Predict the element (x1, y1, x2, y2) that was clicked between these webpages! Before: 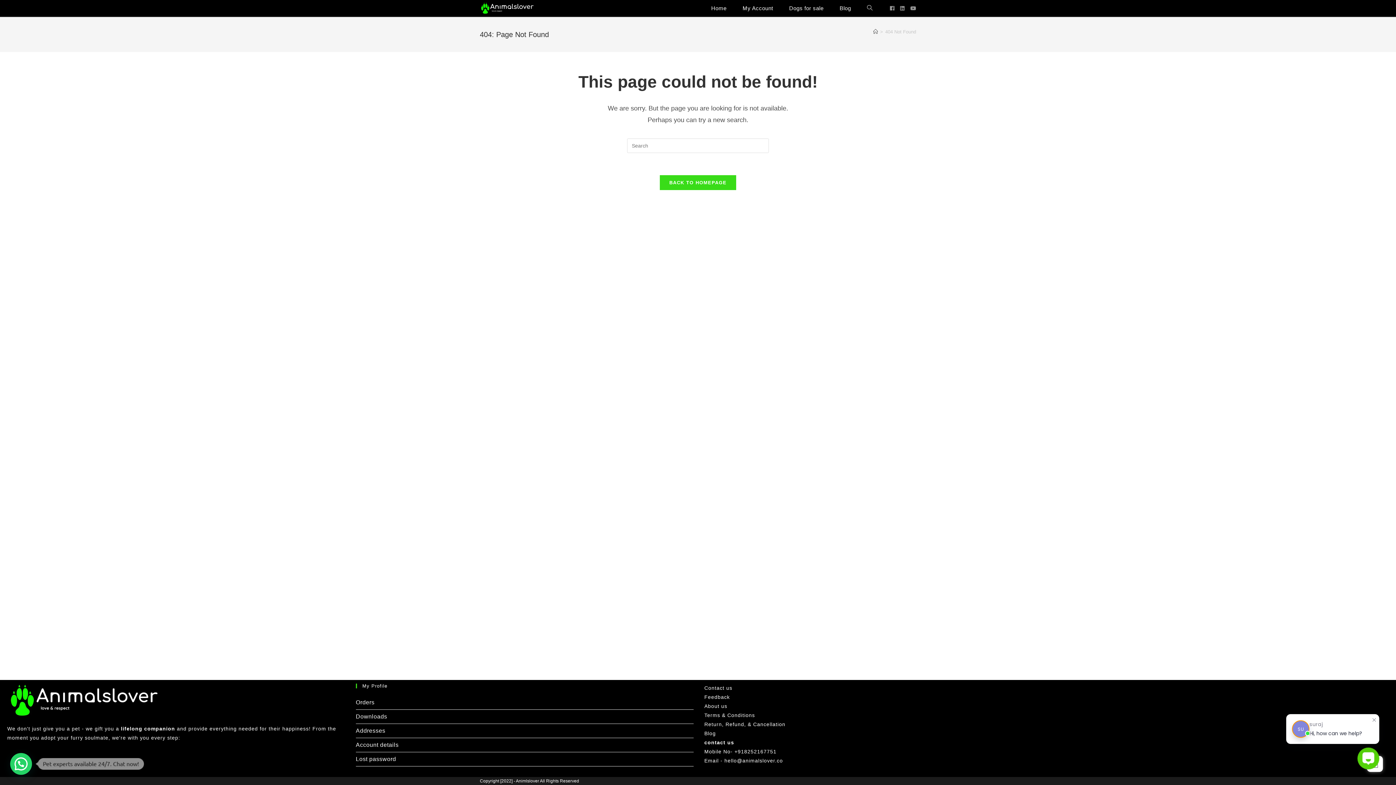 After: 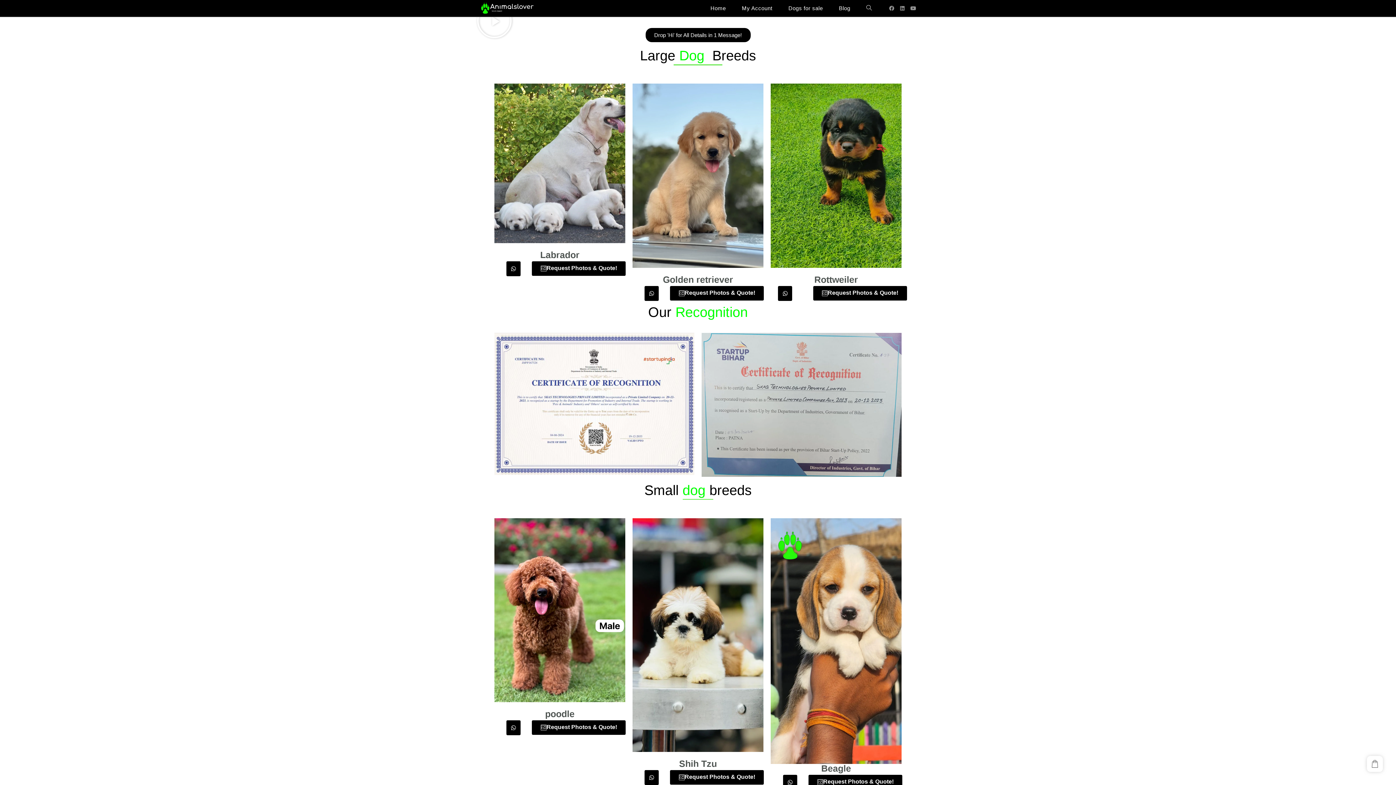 Action: bbox: (480, 4, 534, 10)